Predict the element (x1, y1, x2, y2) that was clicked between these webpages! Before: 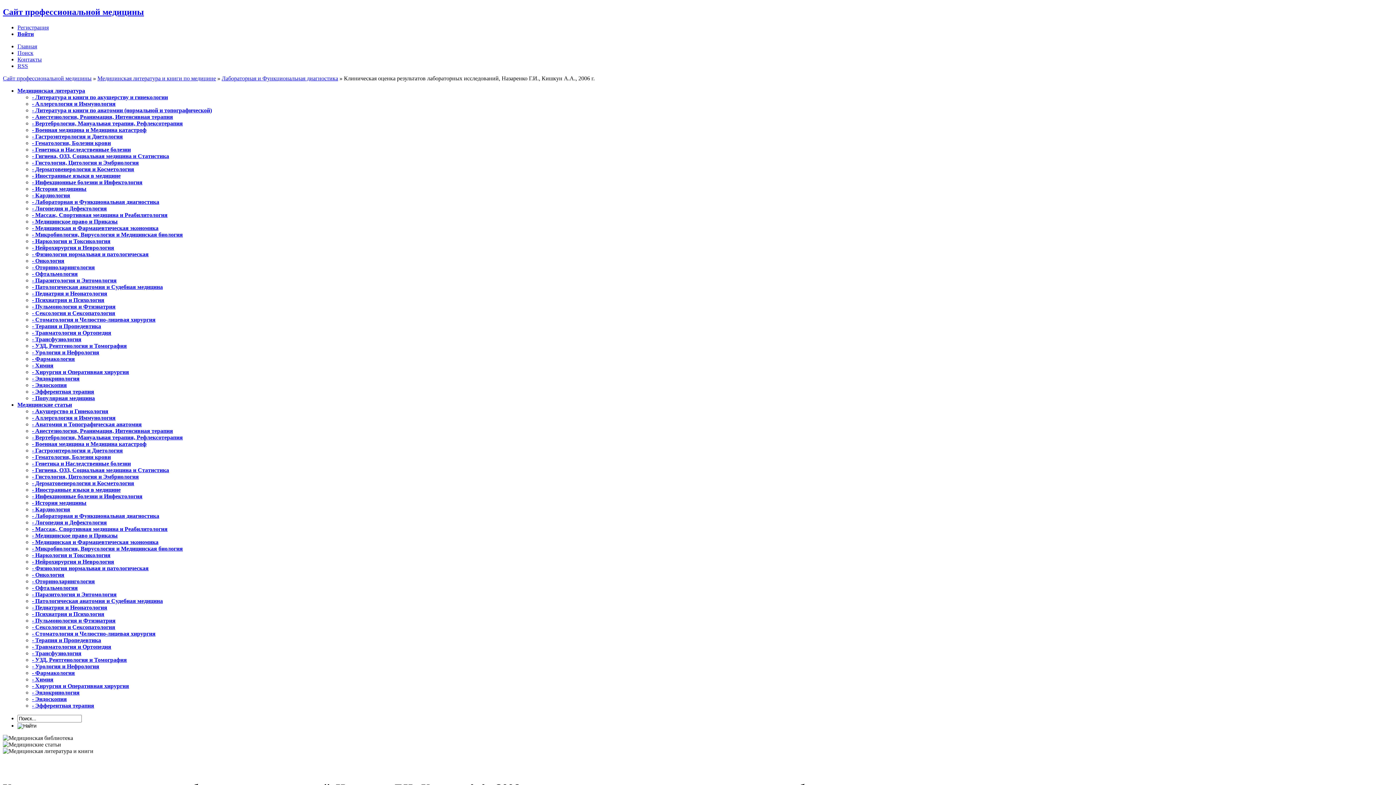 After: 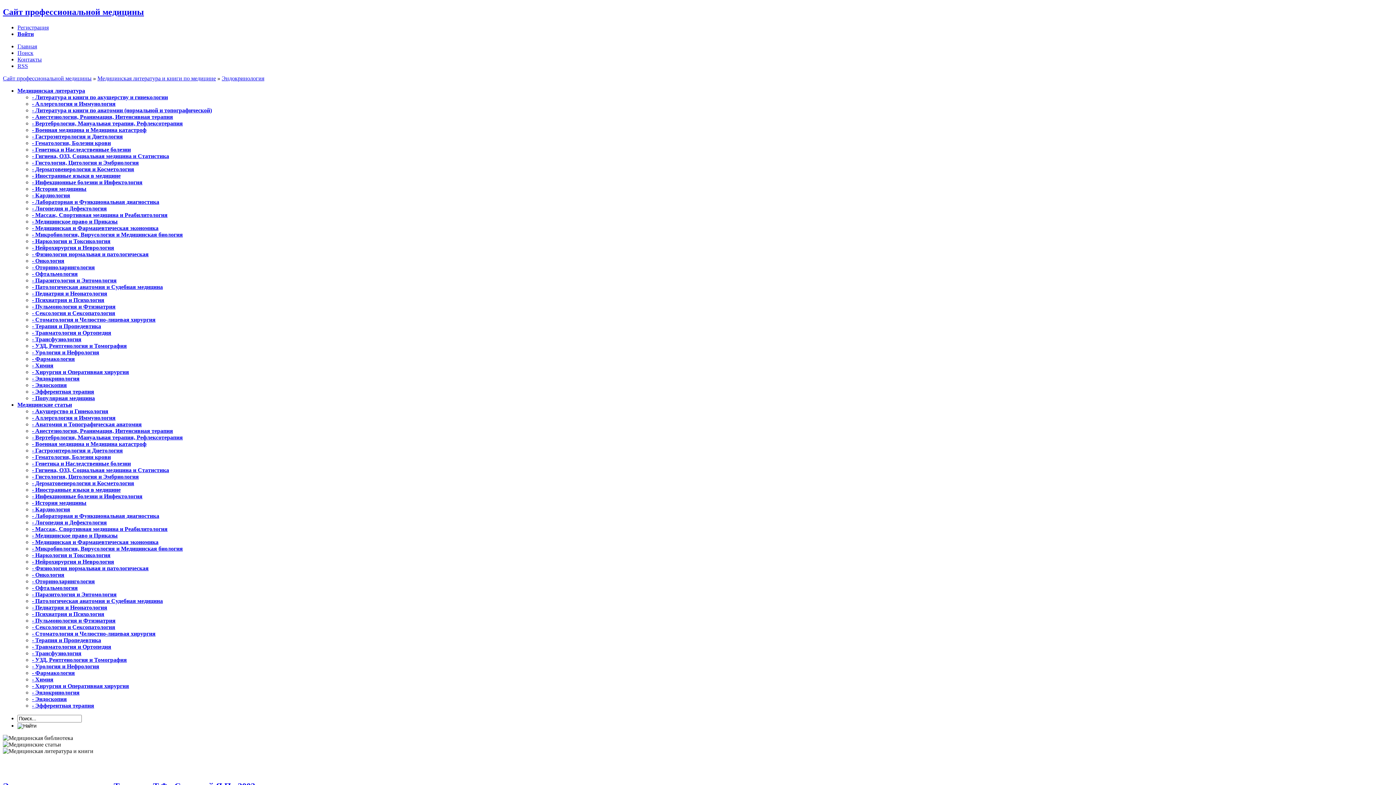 Action: label: - Эндокринология bbox: (32, 375, 79, 381)